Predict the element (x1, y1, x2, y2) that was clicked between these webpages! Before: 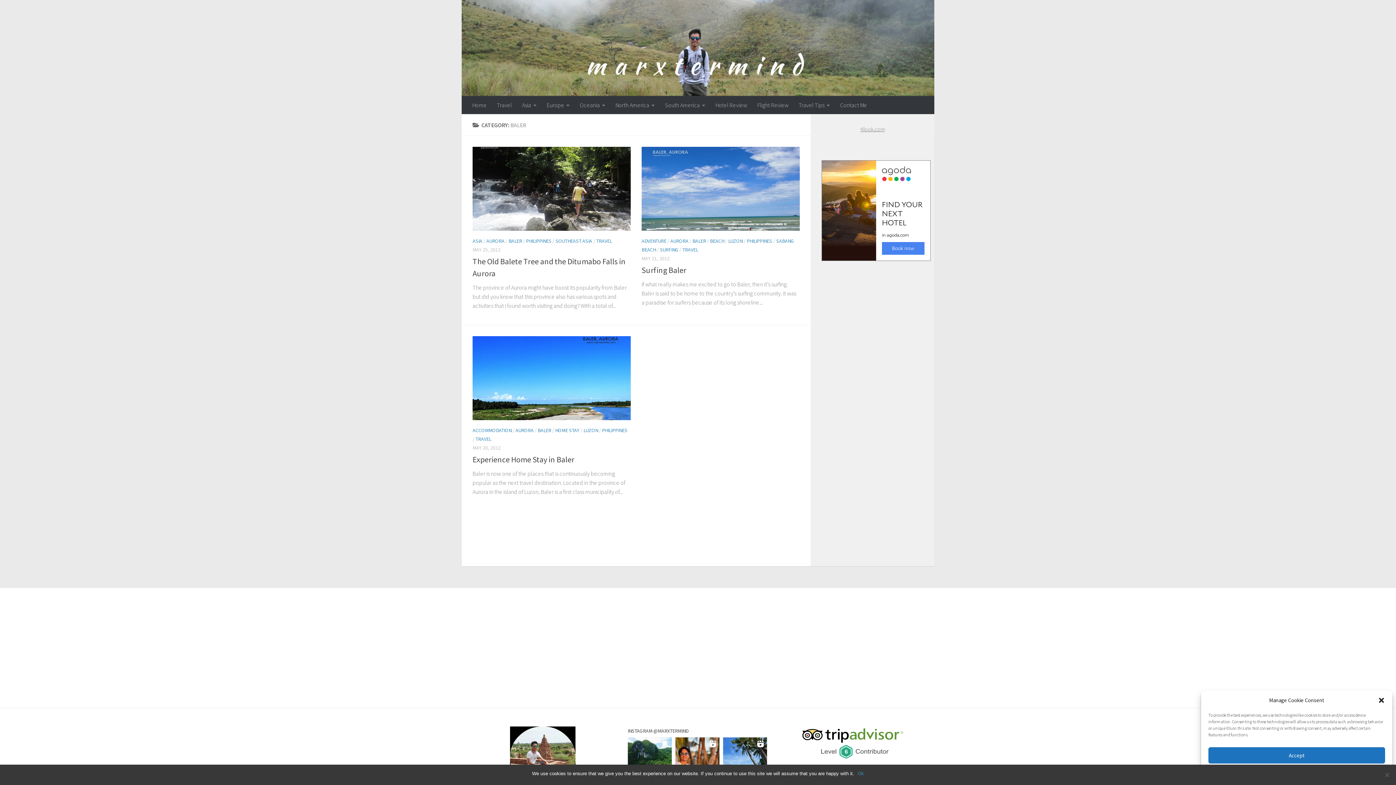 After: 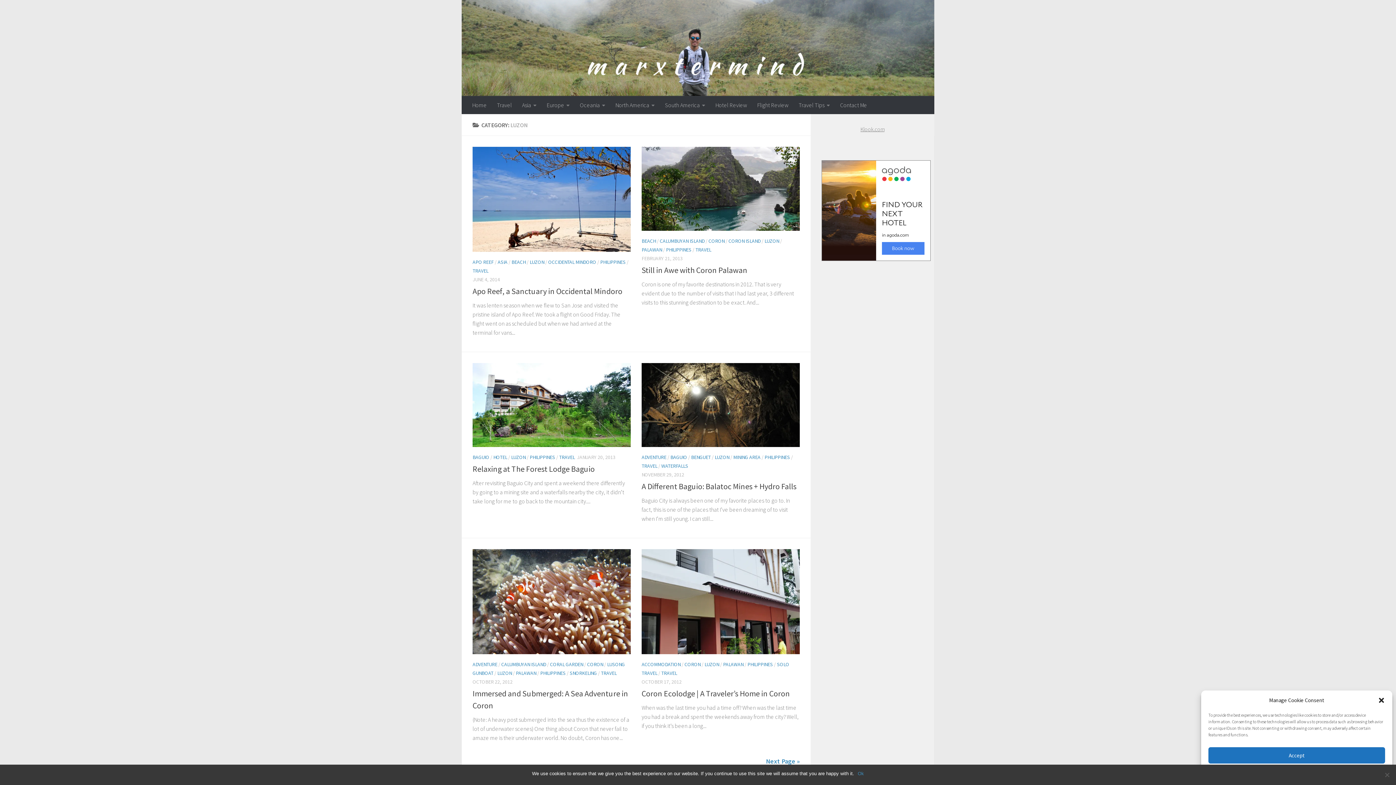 Action: label: LUZON bbox: (583, 427, 598, 433)